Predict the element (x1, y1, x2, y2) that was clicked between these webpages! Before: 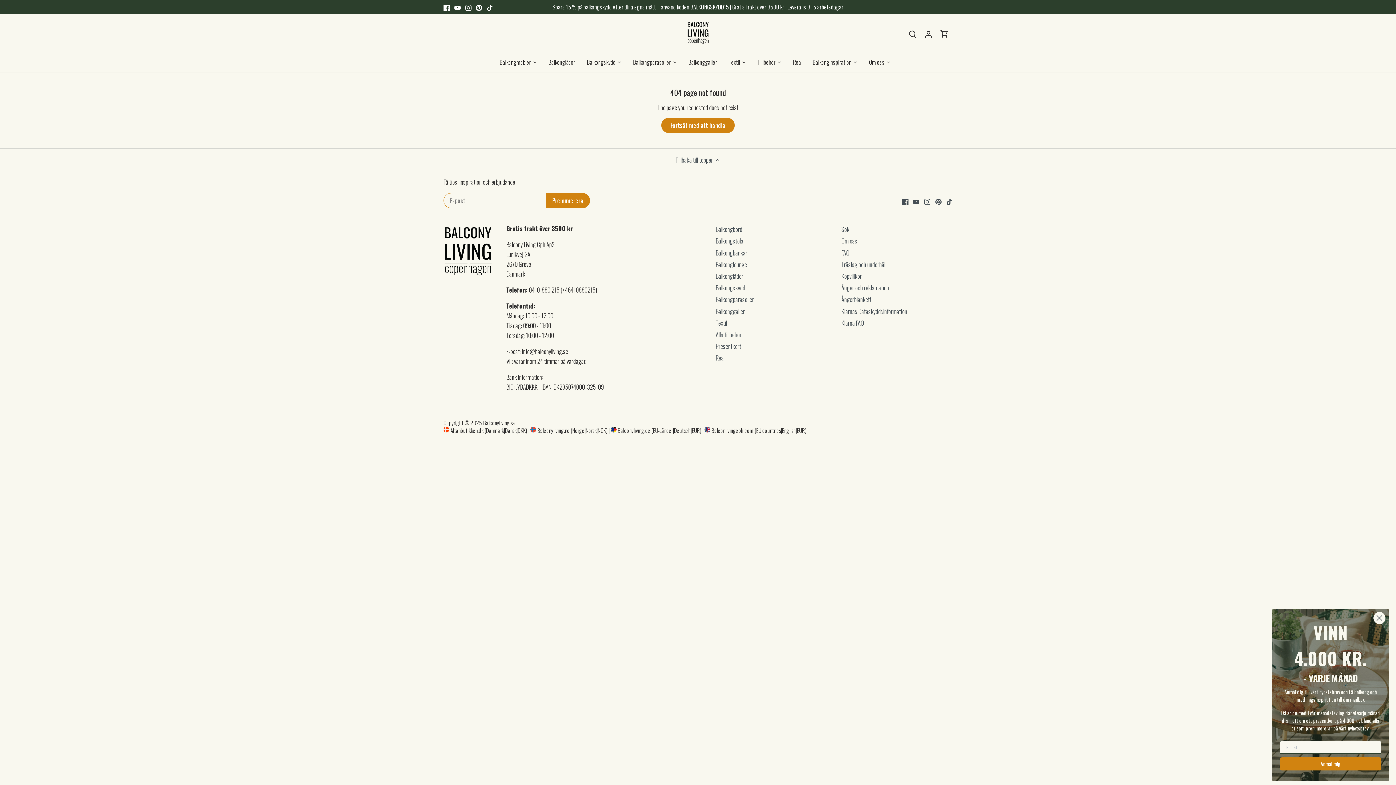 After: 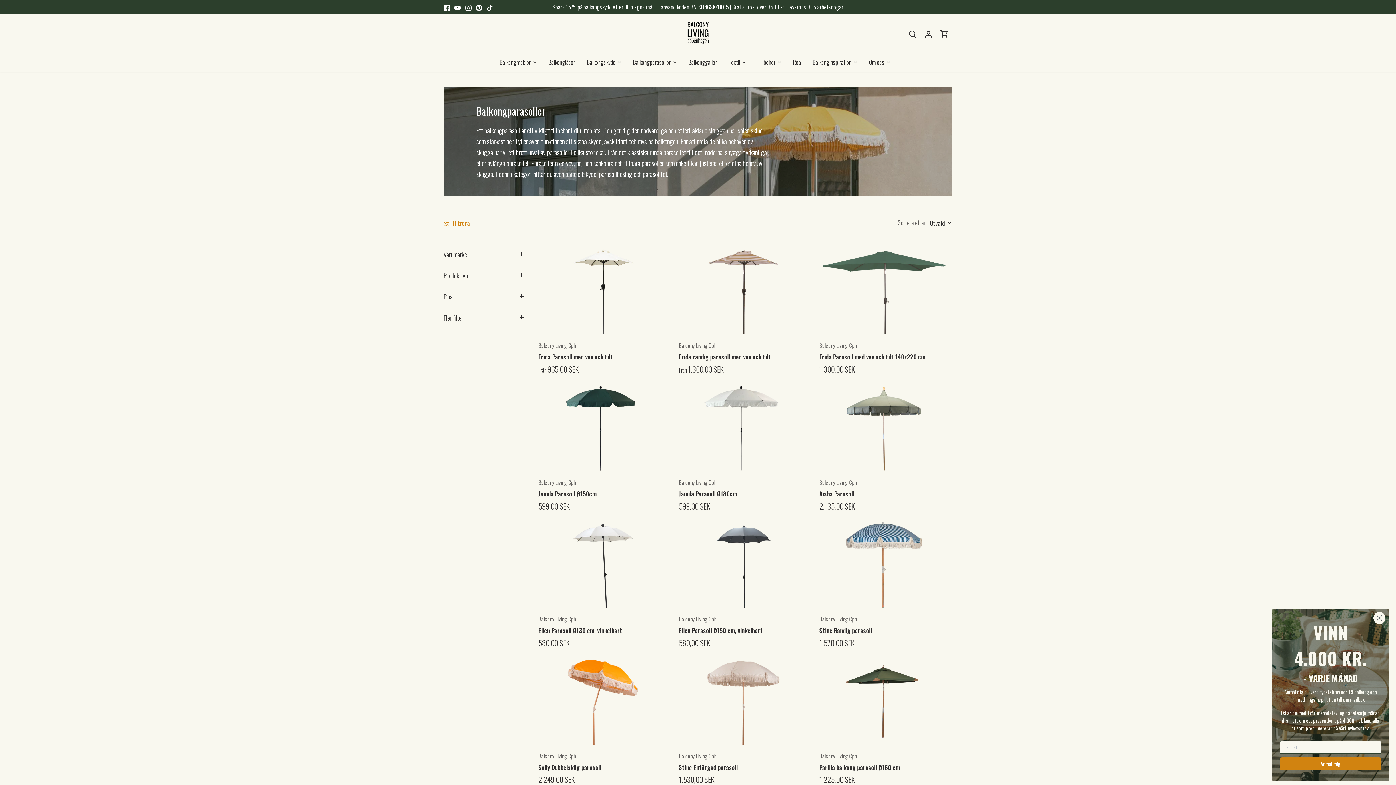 Action: label: Balkongparasoller bbox: (627, 52, 676, 71)